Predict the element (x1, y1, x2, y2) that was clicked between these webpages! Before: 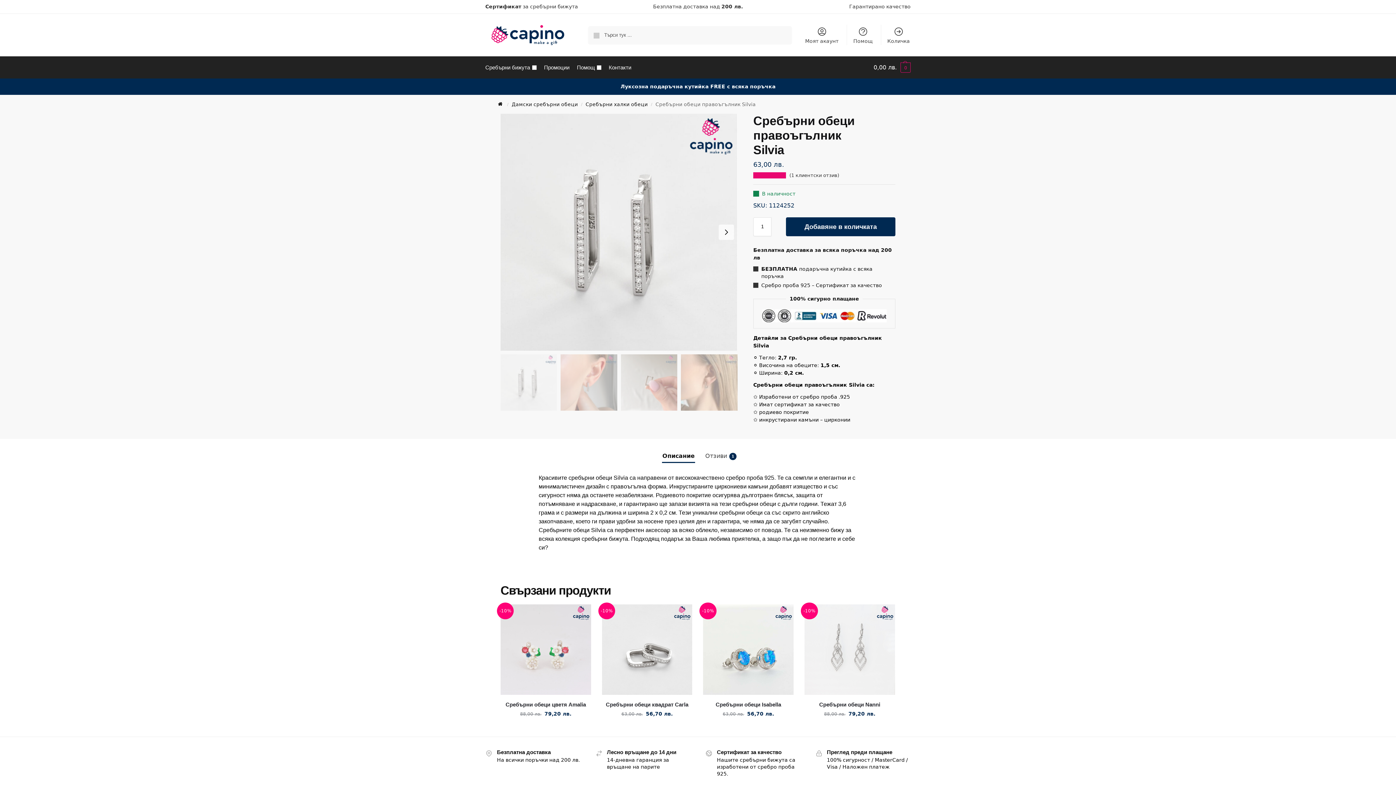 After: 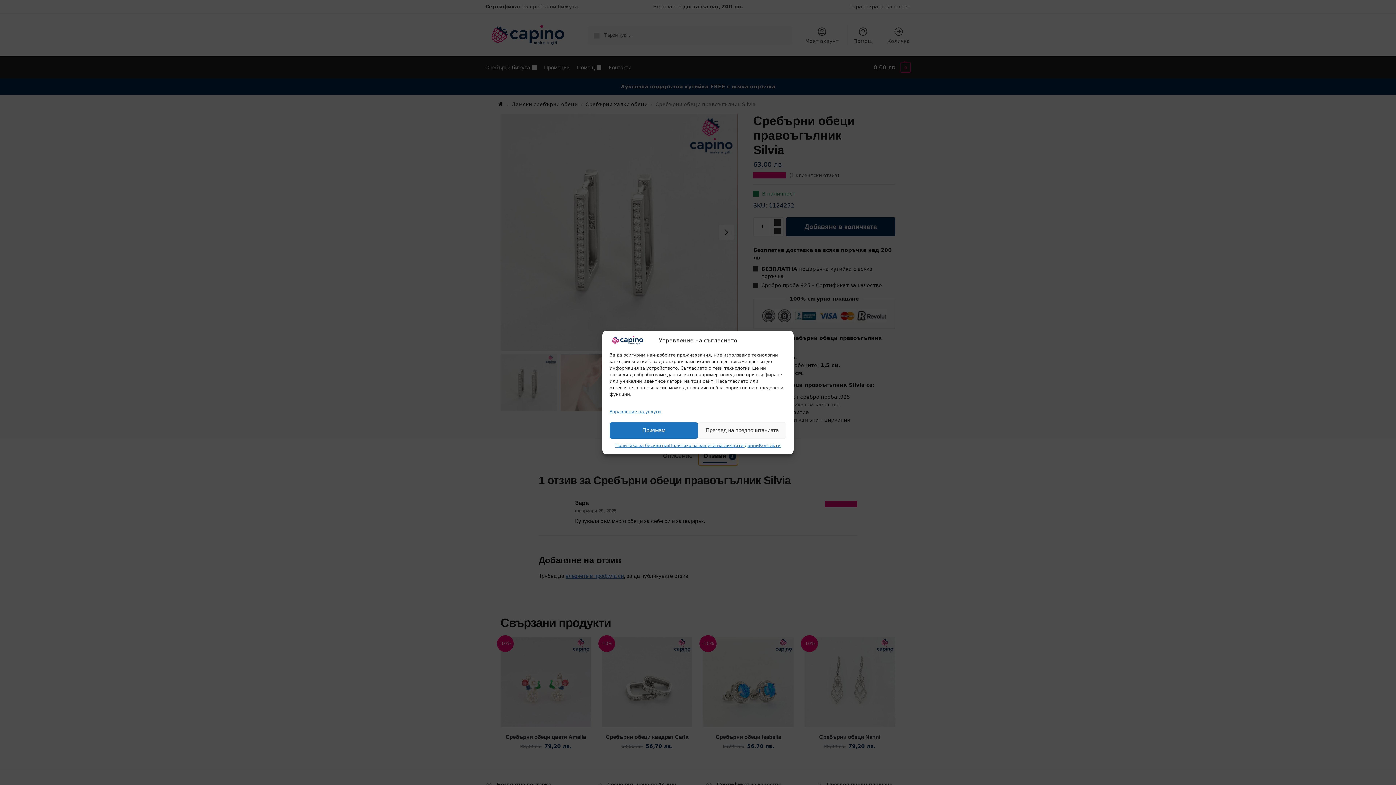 Action: bbox: (701, 447, 738, 465) label: Отзиви
1